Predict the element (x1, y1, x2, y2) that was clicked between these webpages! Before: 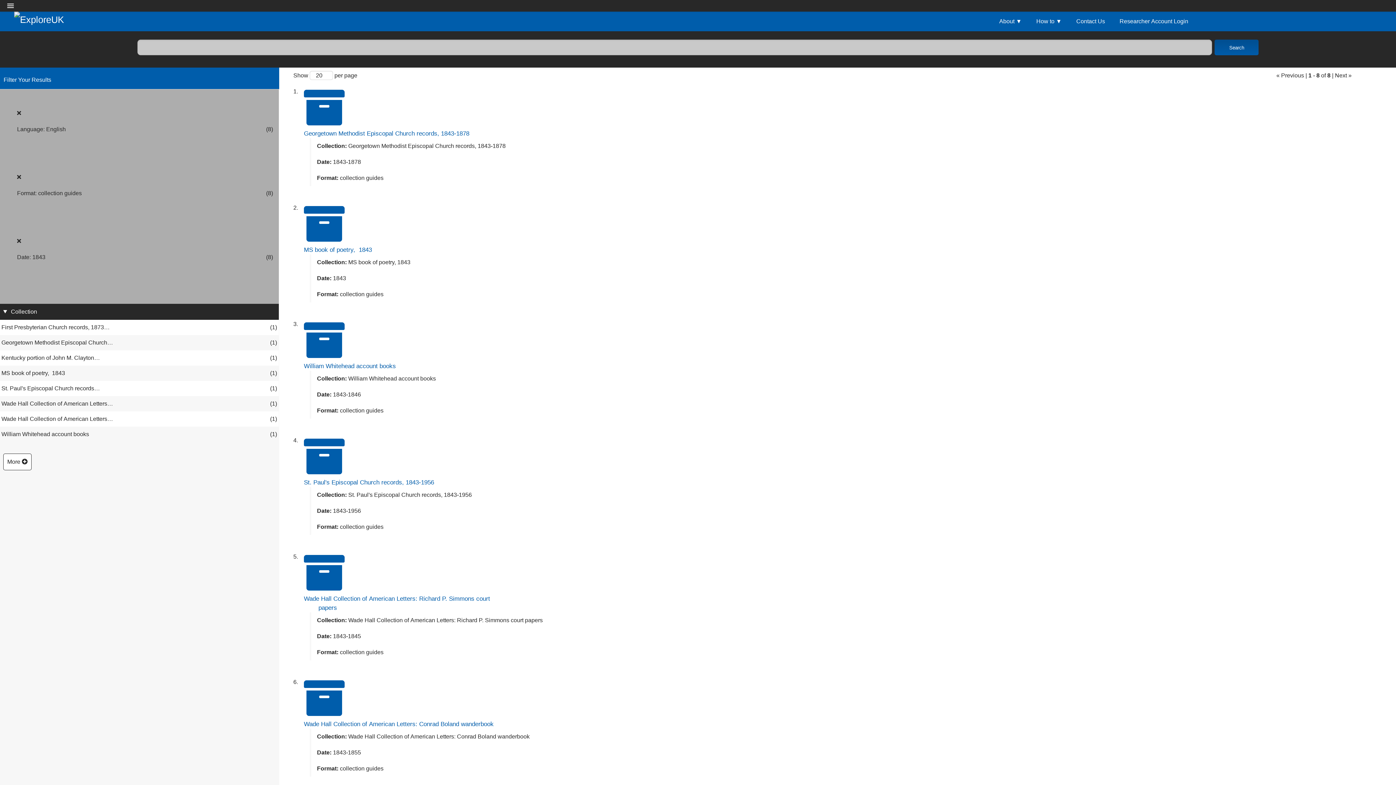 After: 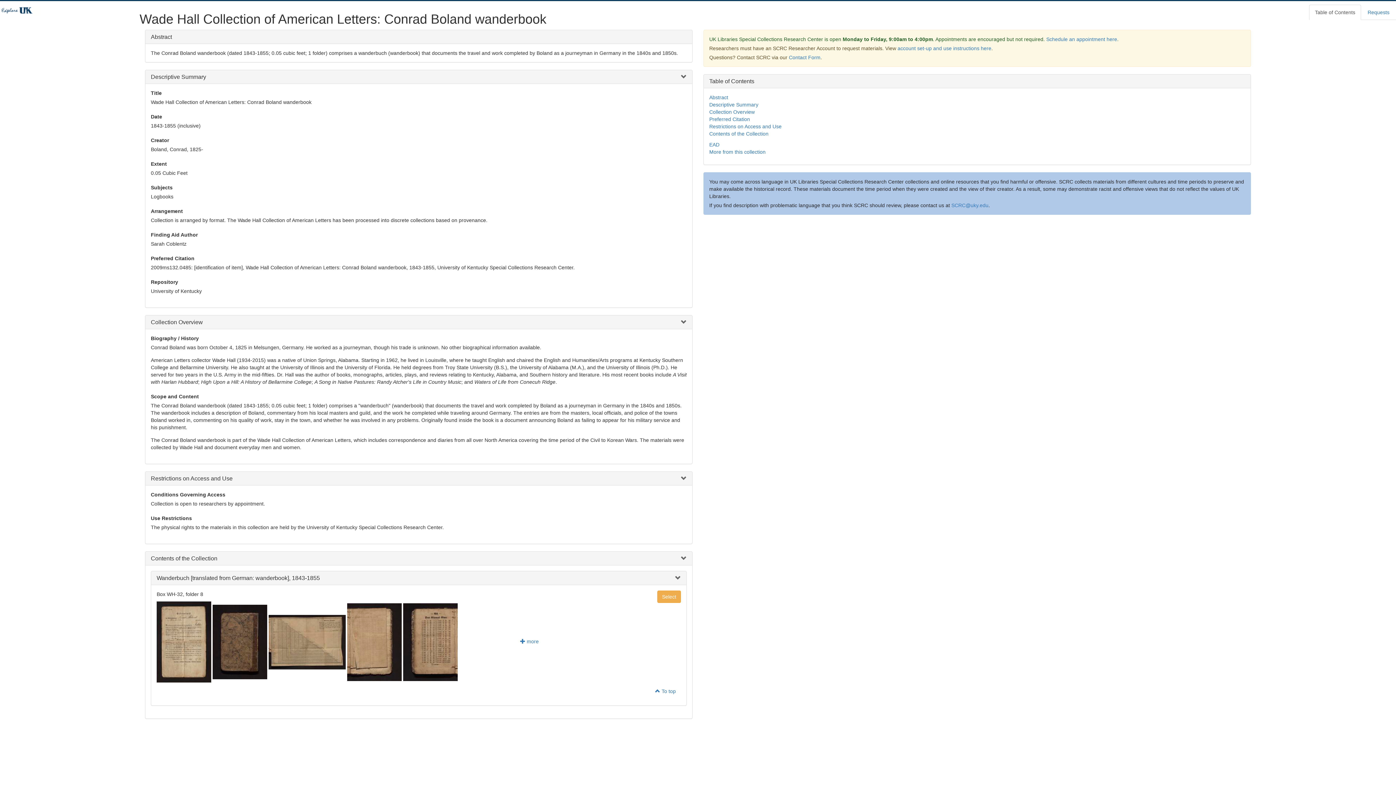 Action: bbox: (304, 721, 493, 728) label: Wade Hall Collection of American Letters: Conrad Boland wanderbook